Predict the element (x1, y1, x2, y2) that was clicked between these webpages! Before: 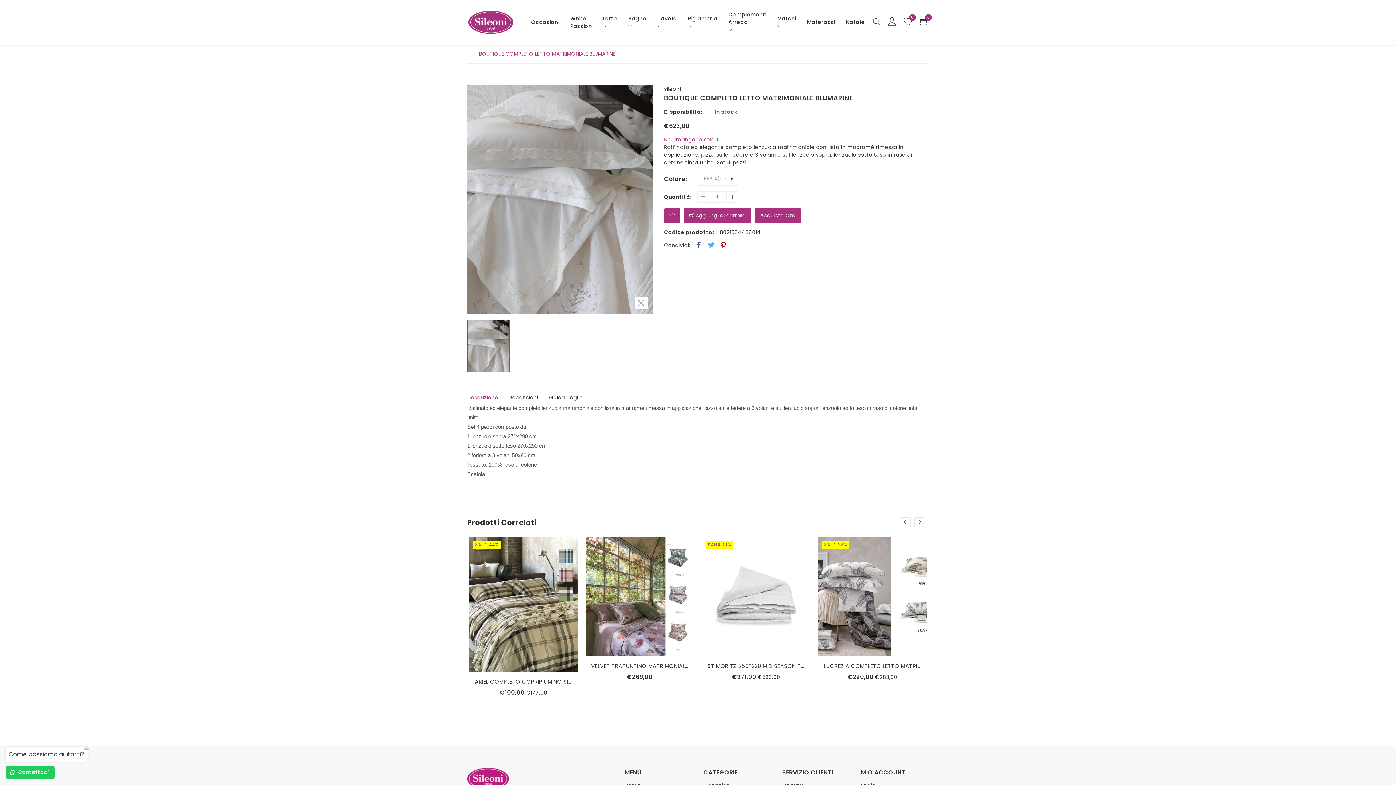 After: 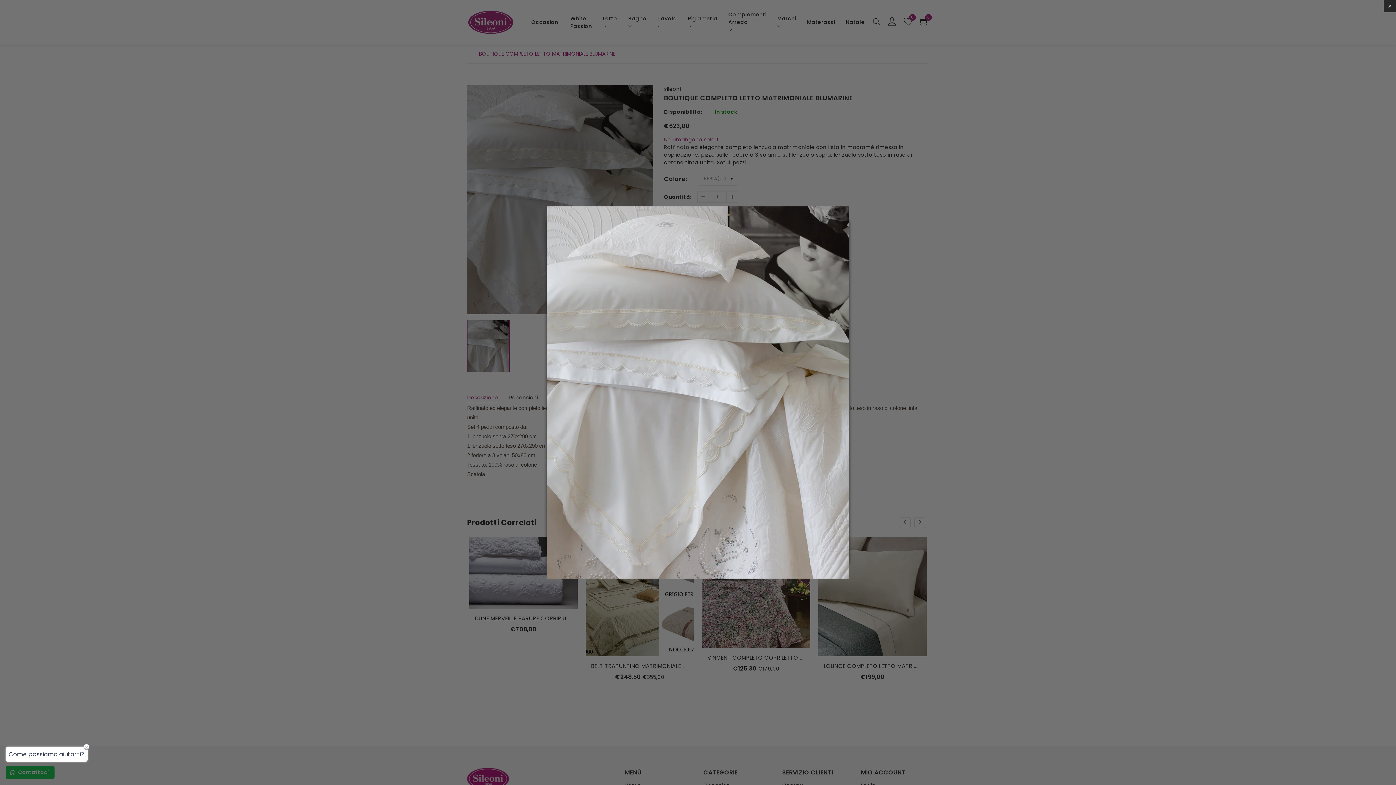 Action: bbox: (634, 297, 647, 309)